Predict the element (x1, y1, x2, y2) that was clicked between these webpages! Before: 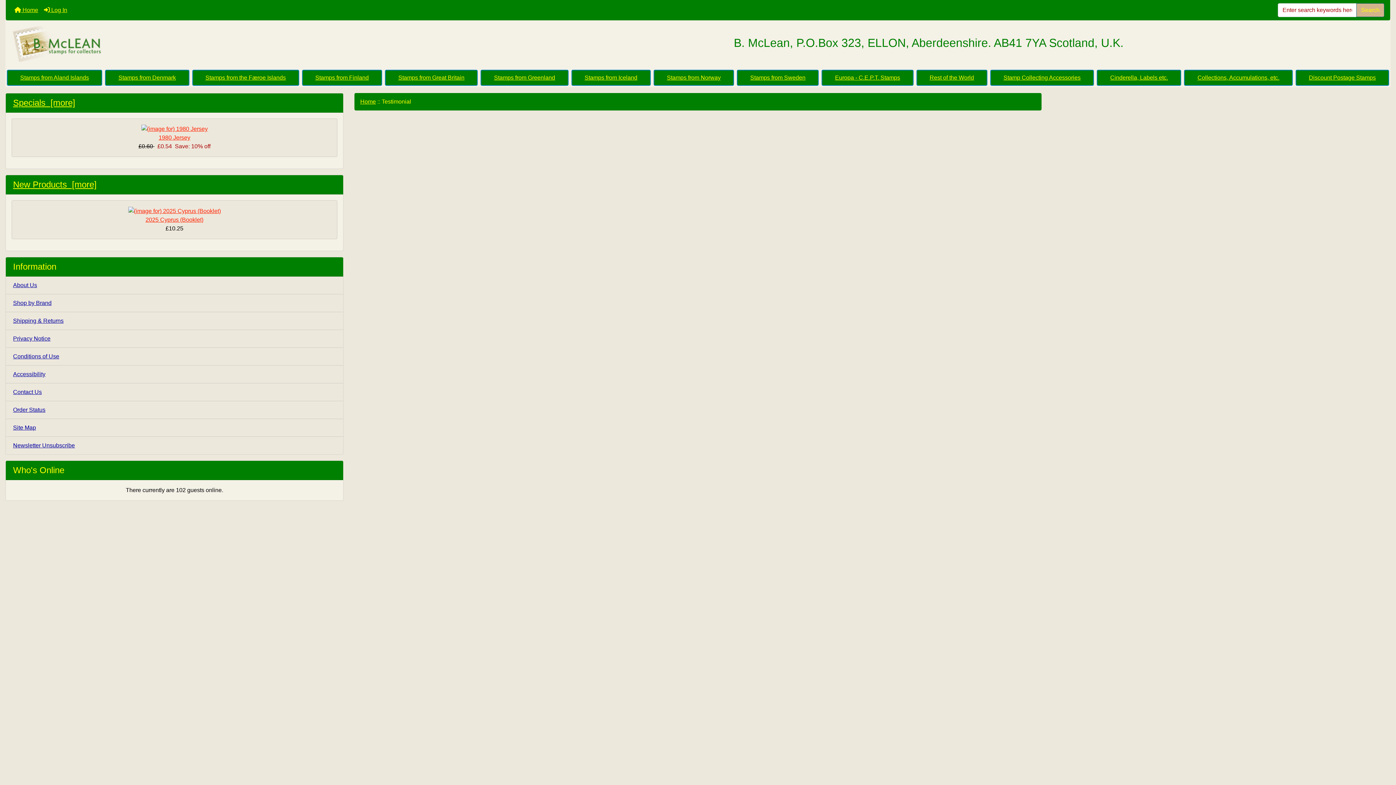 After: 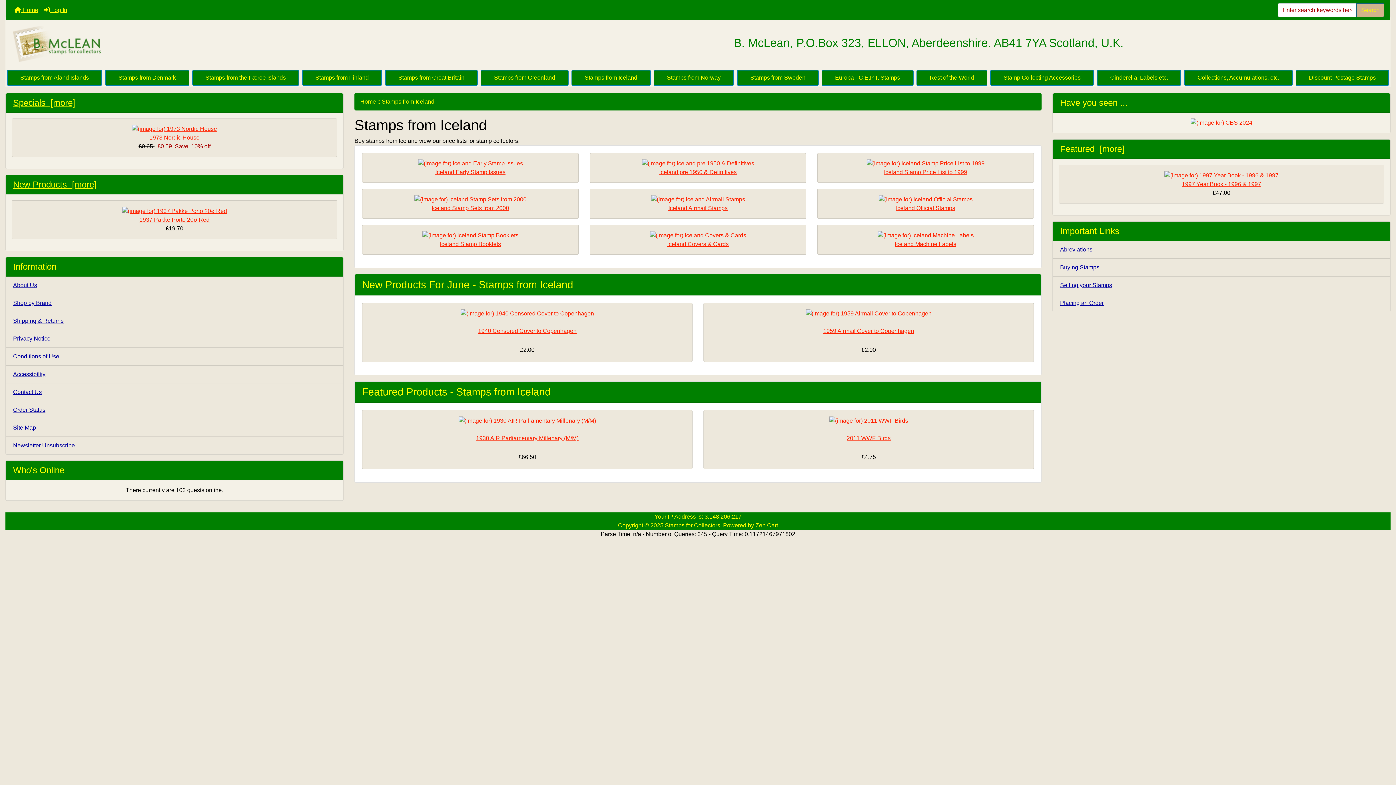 Action: bbox: (571, 69, 650, 85) label: Stamps from Iceland